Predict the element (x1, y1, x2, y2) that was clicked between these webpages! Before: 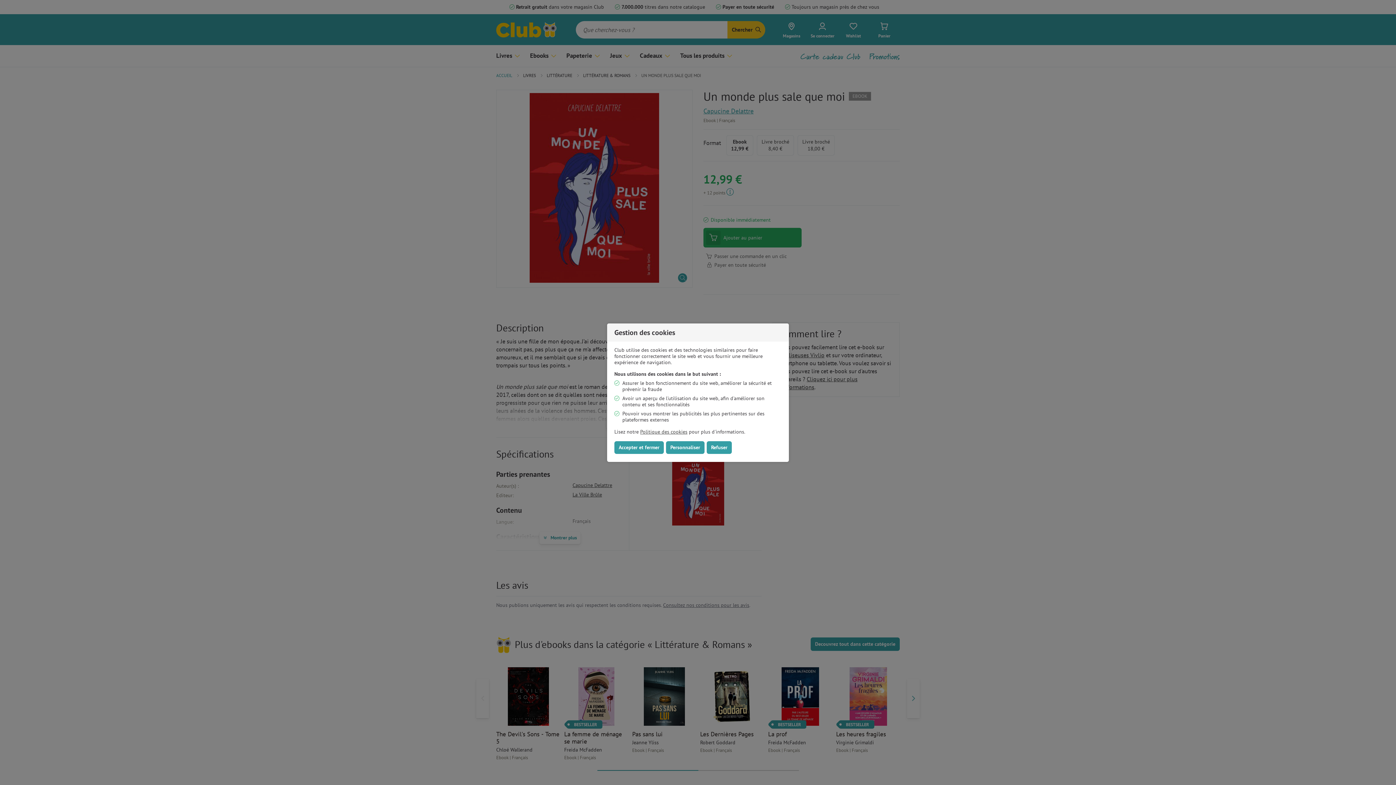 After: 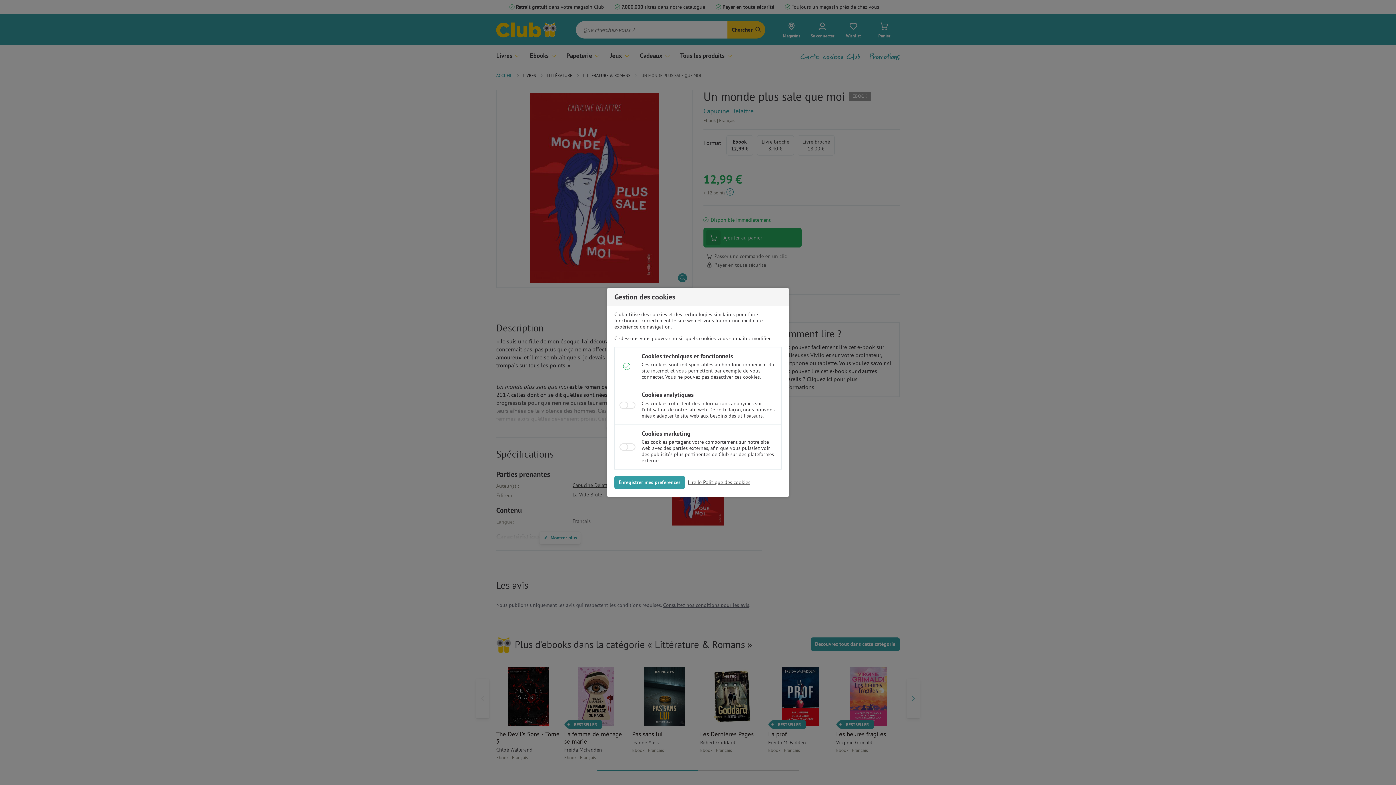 Action: bbox: (666, 441, 704, 454) label: Personnaliser